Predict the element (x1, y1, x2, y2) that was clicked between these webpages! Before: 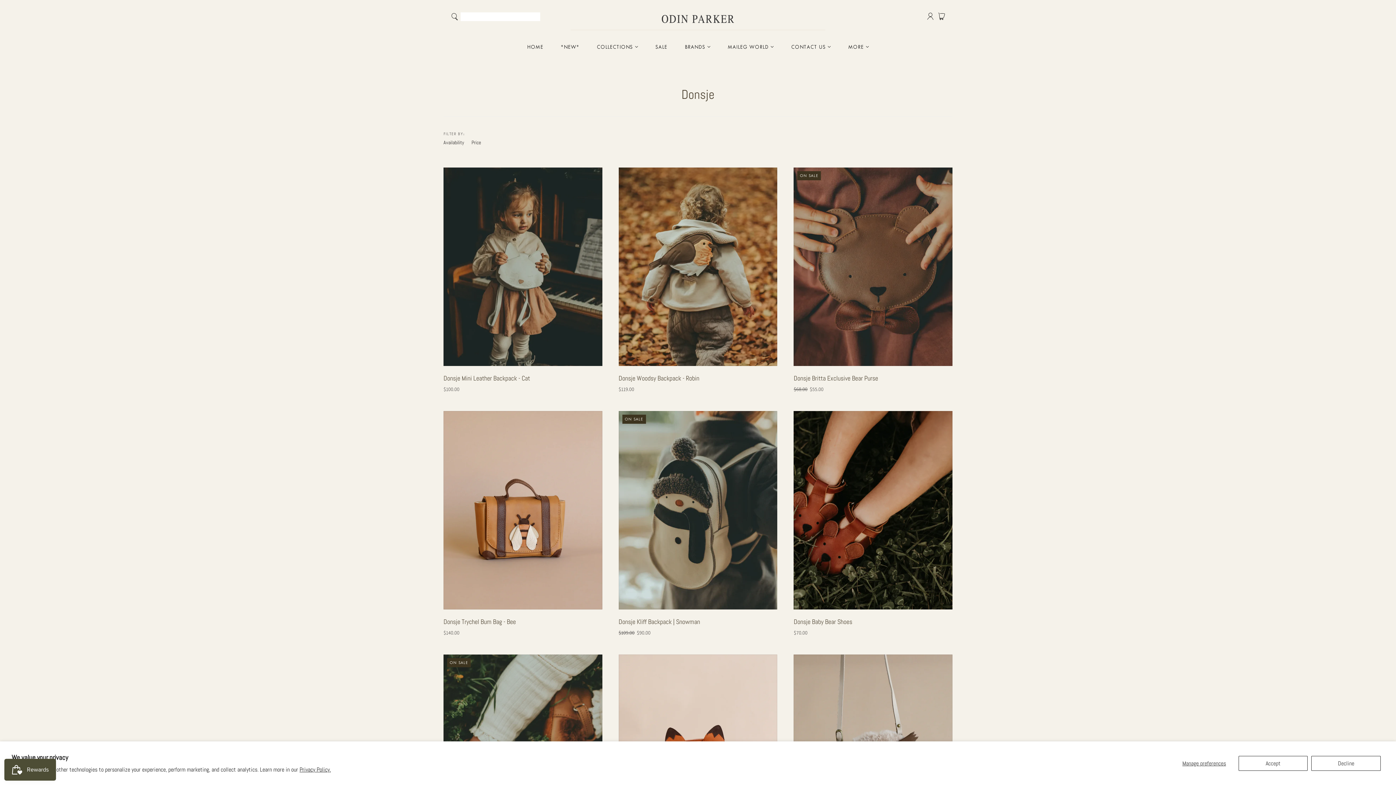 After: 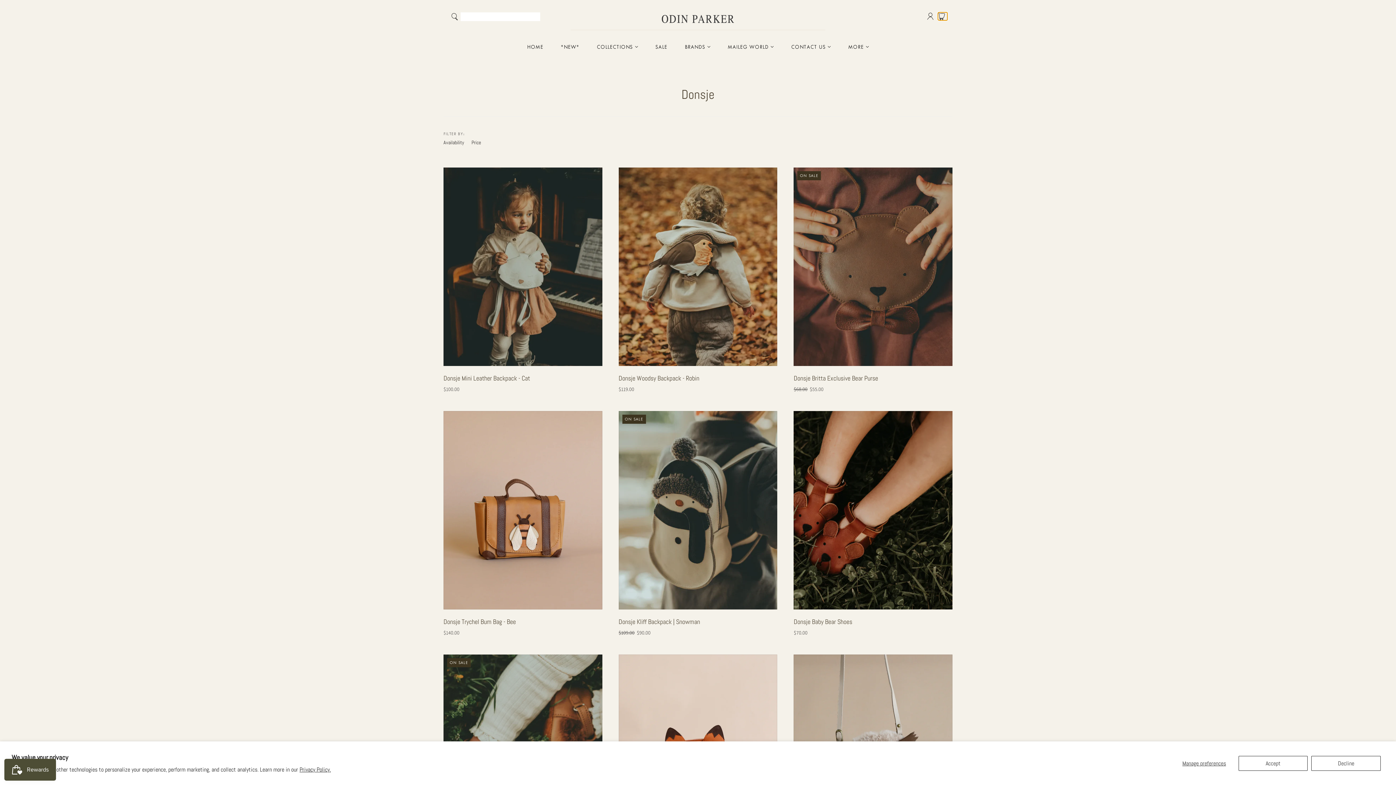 Action: bbox: (938, 12, 947, 20) label: mini-cart-toggle